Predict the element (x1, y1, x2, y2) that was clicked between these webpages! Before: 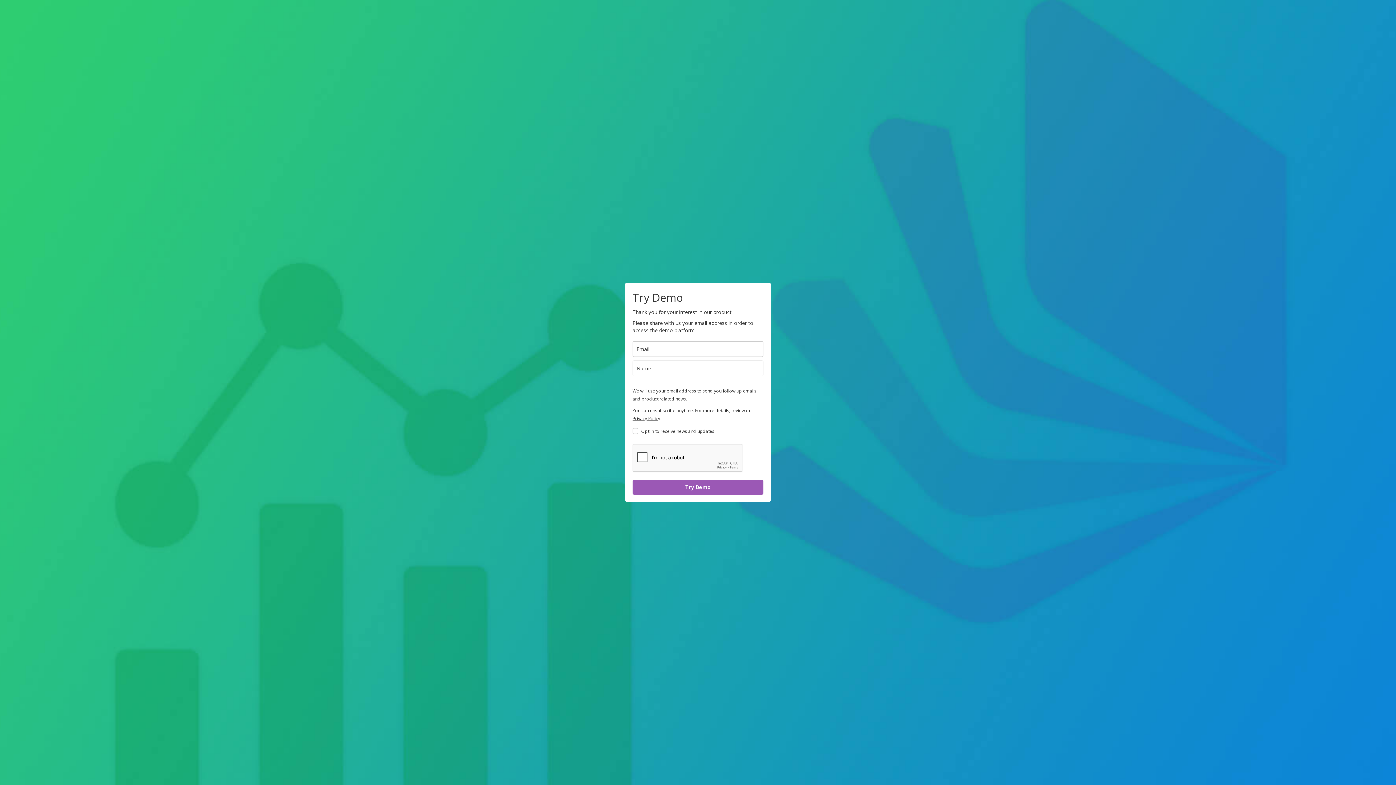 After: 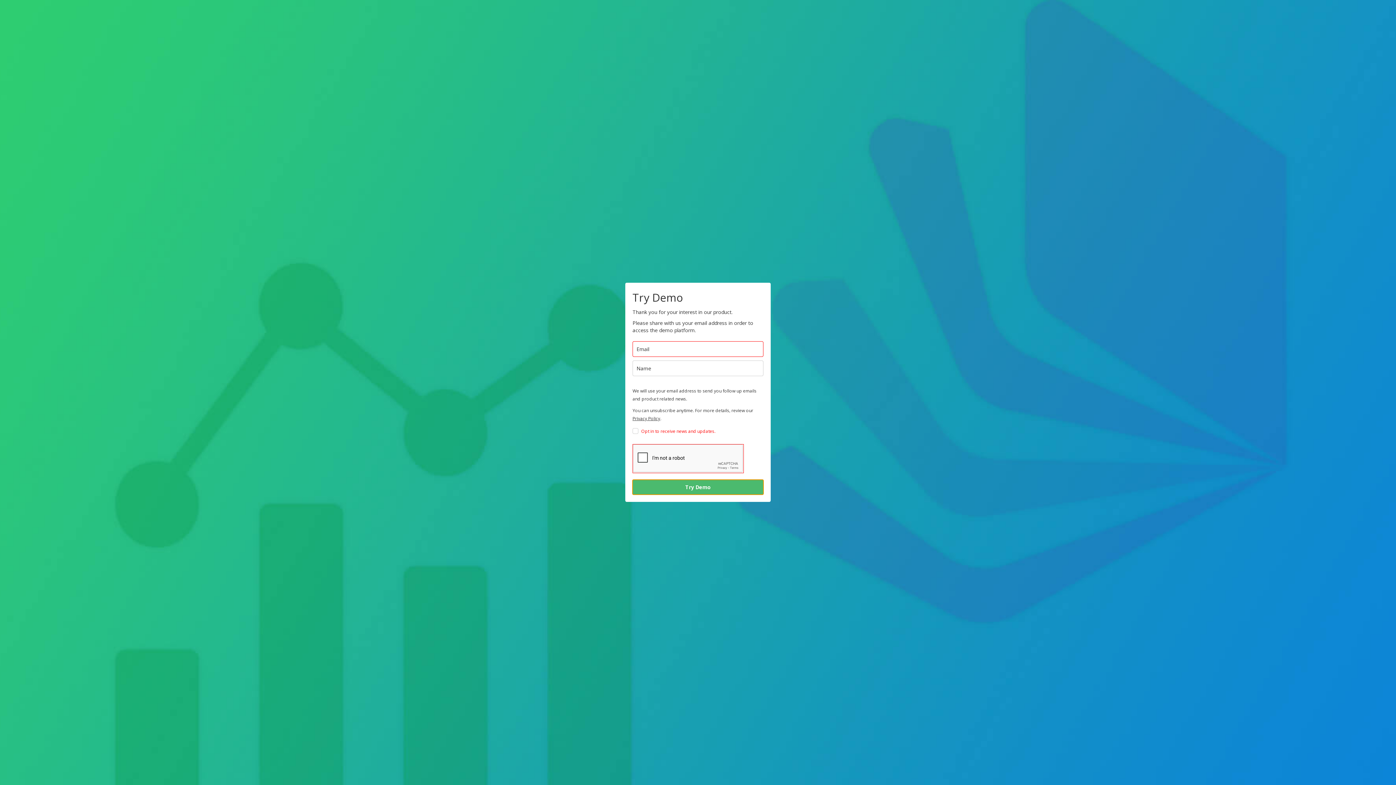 Action: label: Try Demo bbox: (632, 480, 763, 494)